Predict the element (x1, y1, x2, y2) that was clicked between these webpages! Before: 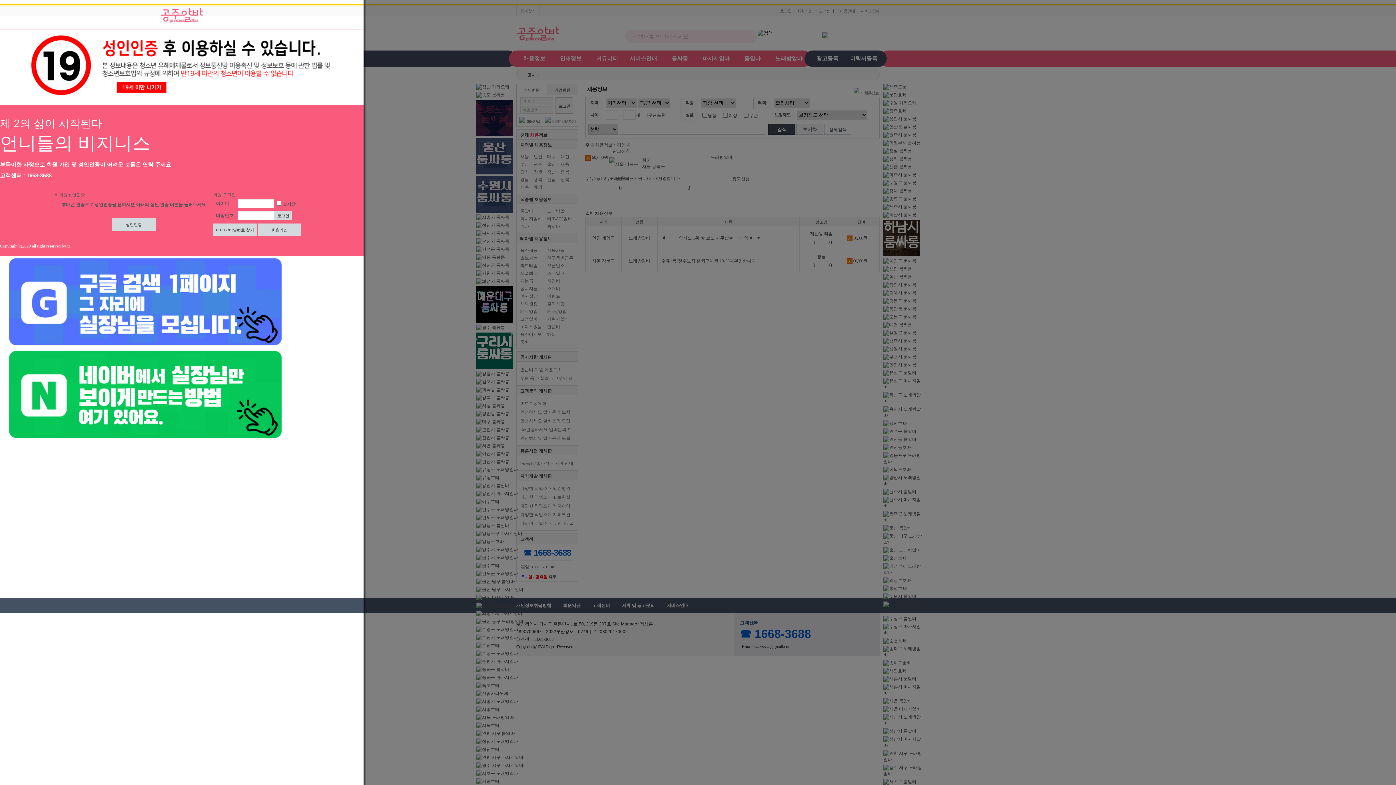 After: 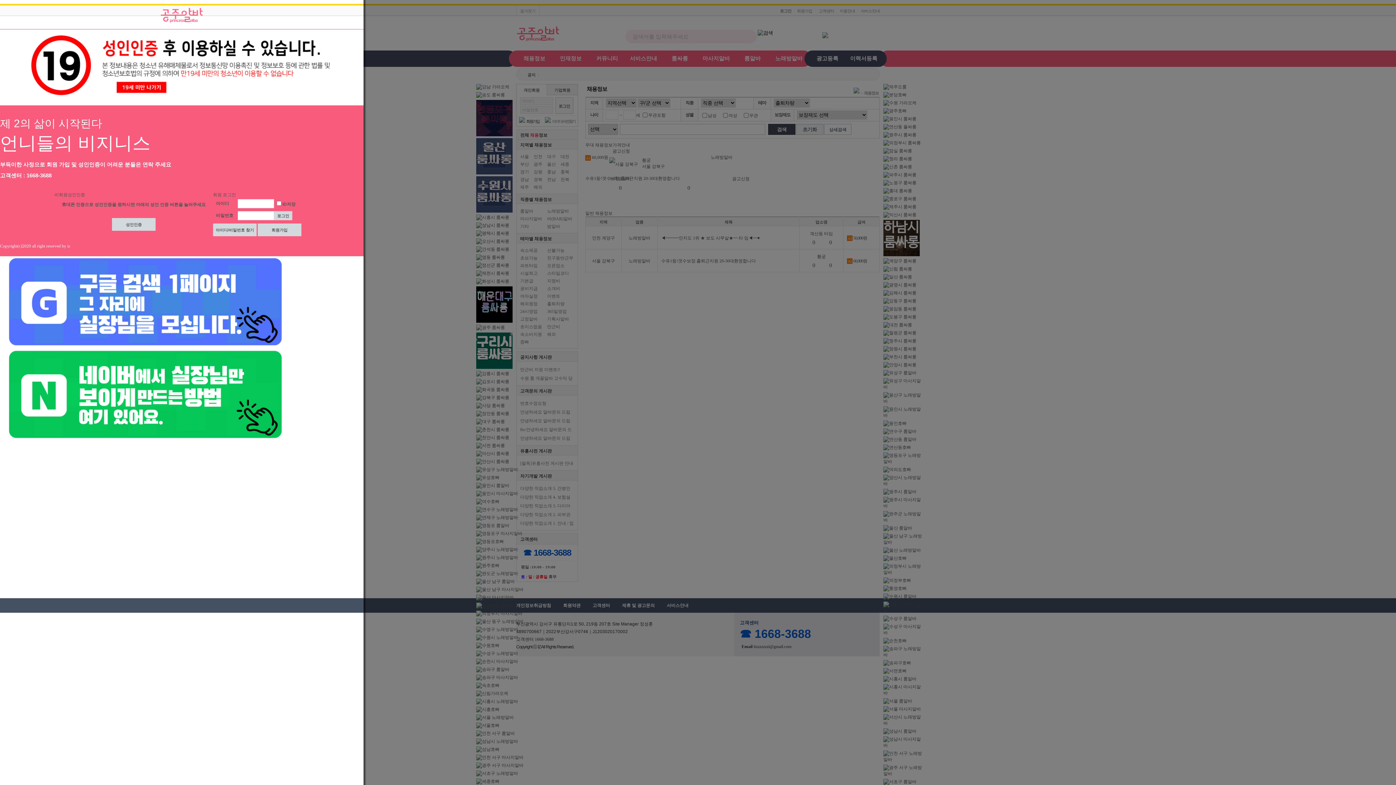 Action: bbox: (476, 619, 523, 624)